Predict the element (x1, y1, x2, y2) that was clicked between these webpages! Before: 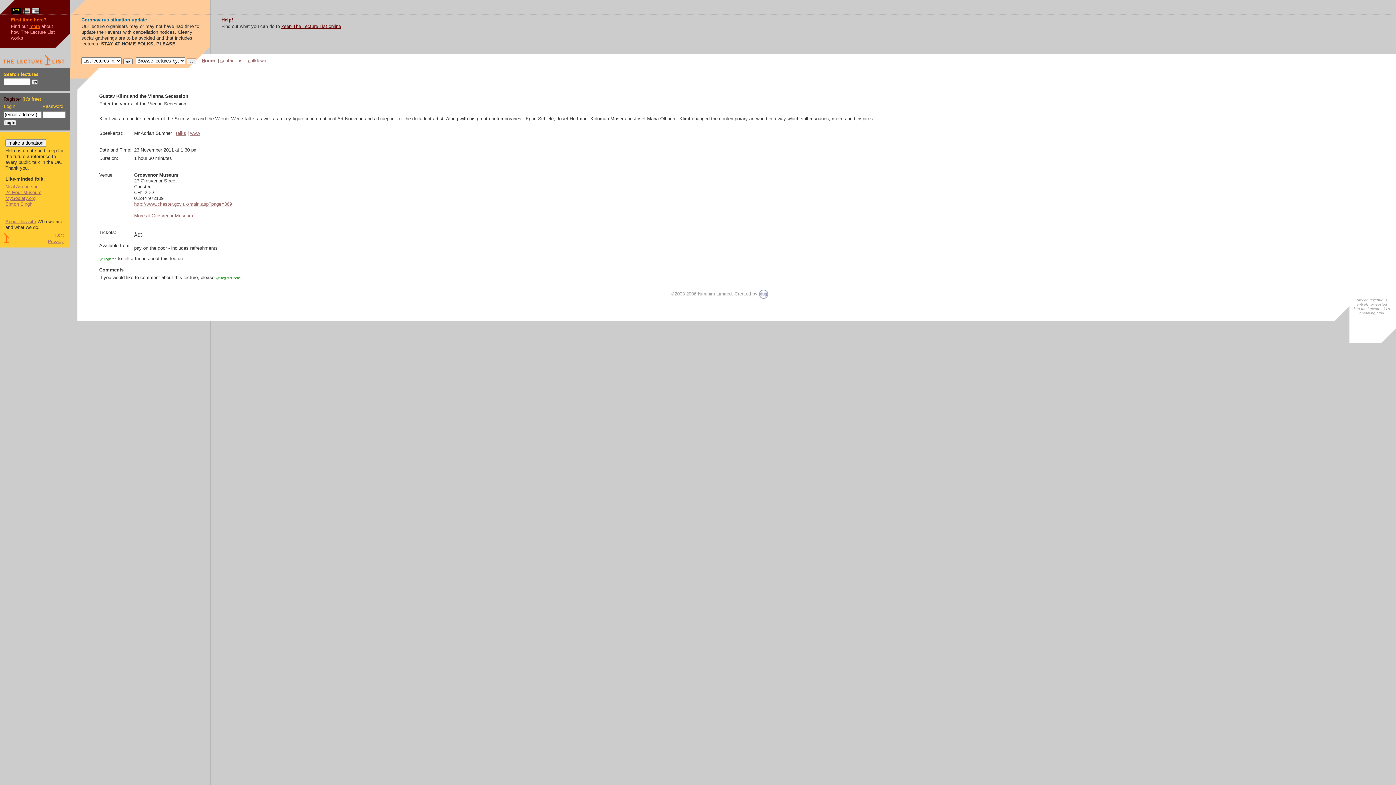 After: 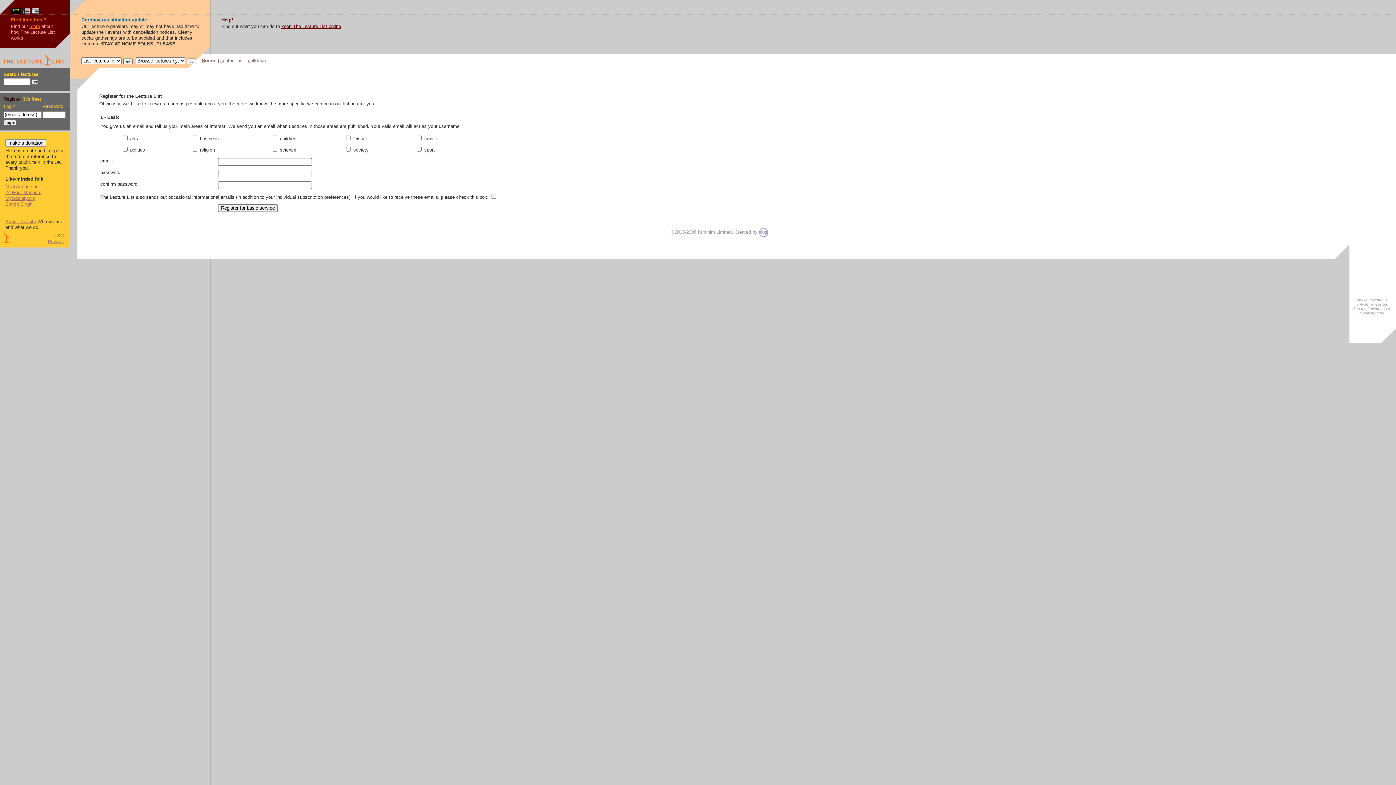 Action: bbox: (99, 257, 116, 261) label: register